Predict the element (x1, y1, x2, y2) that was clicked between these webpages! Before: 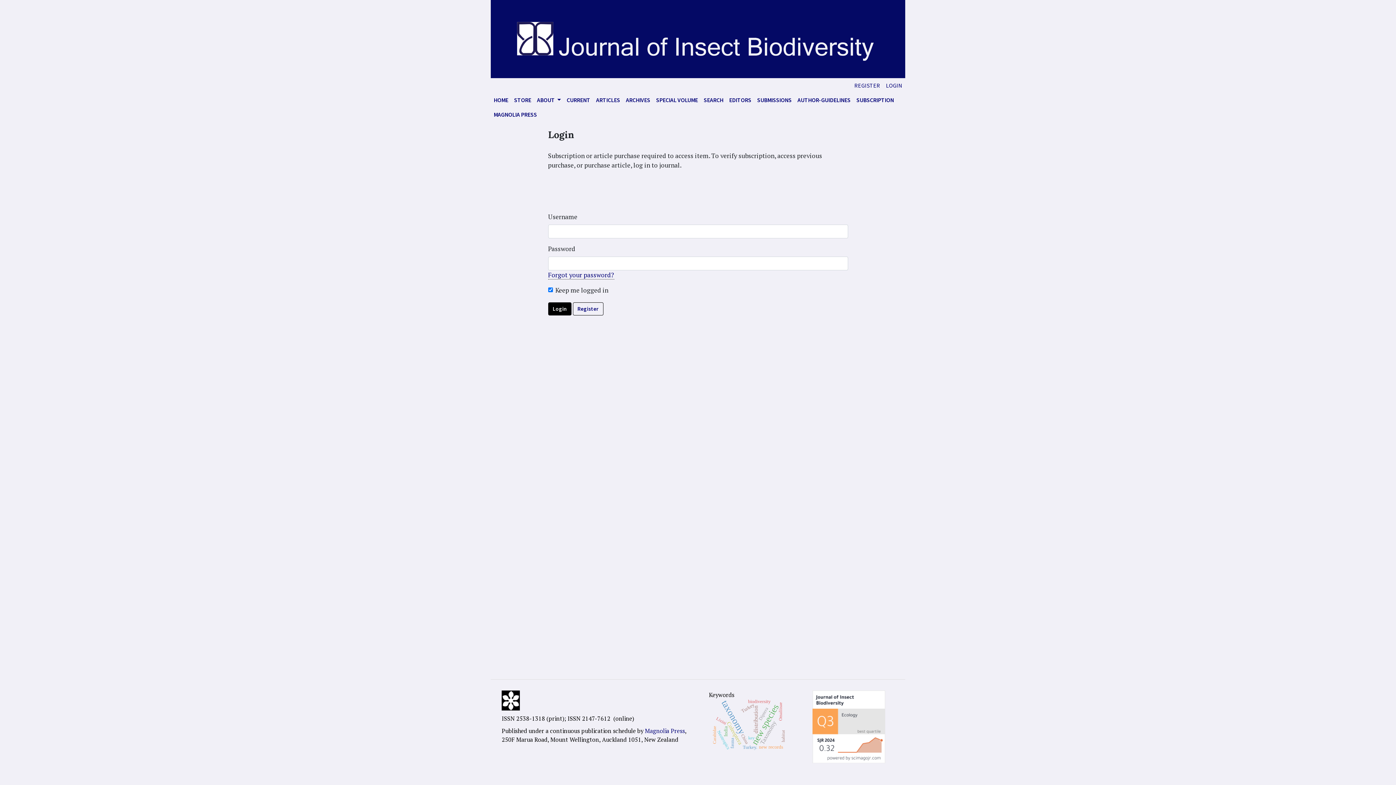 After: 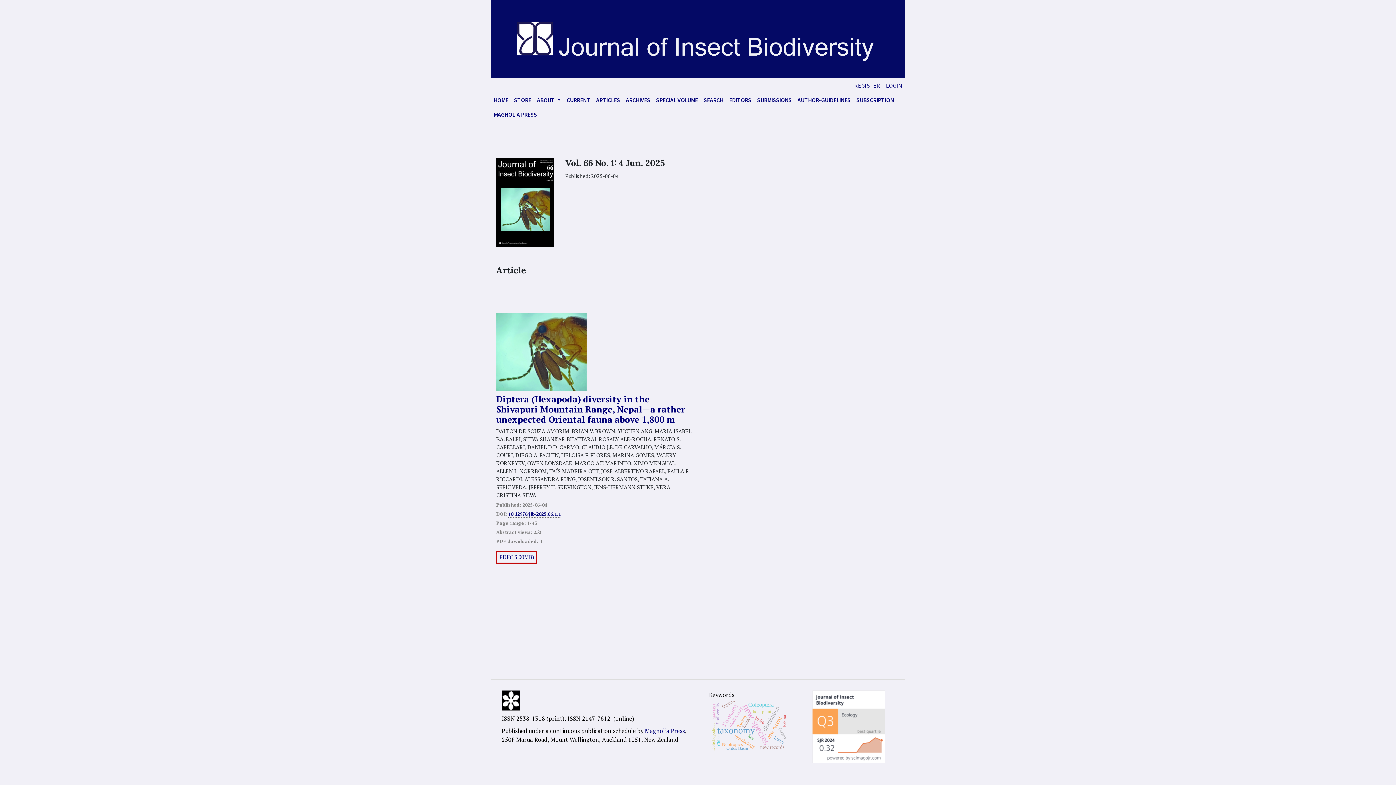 Action: bbox: (563, 92, 593, 107) label: CURRENT